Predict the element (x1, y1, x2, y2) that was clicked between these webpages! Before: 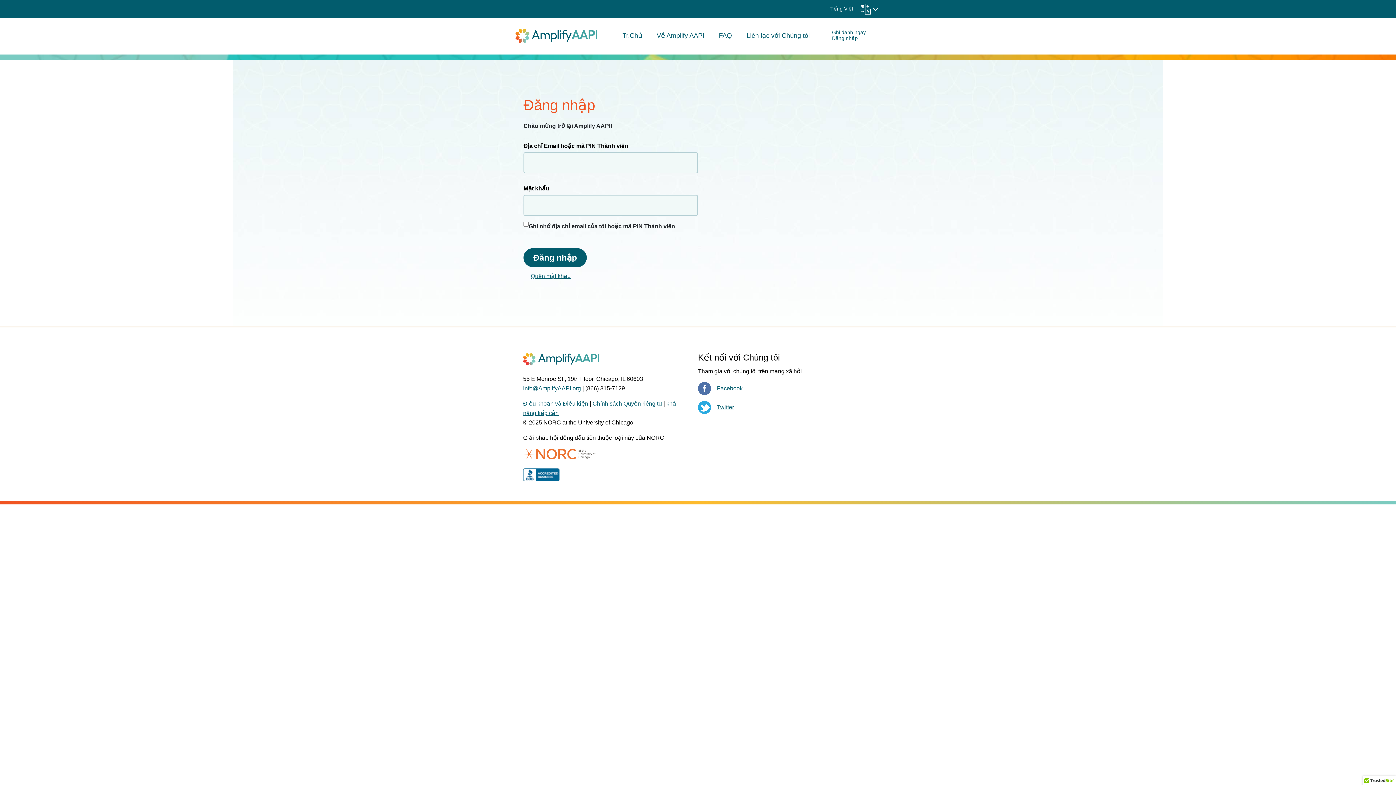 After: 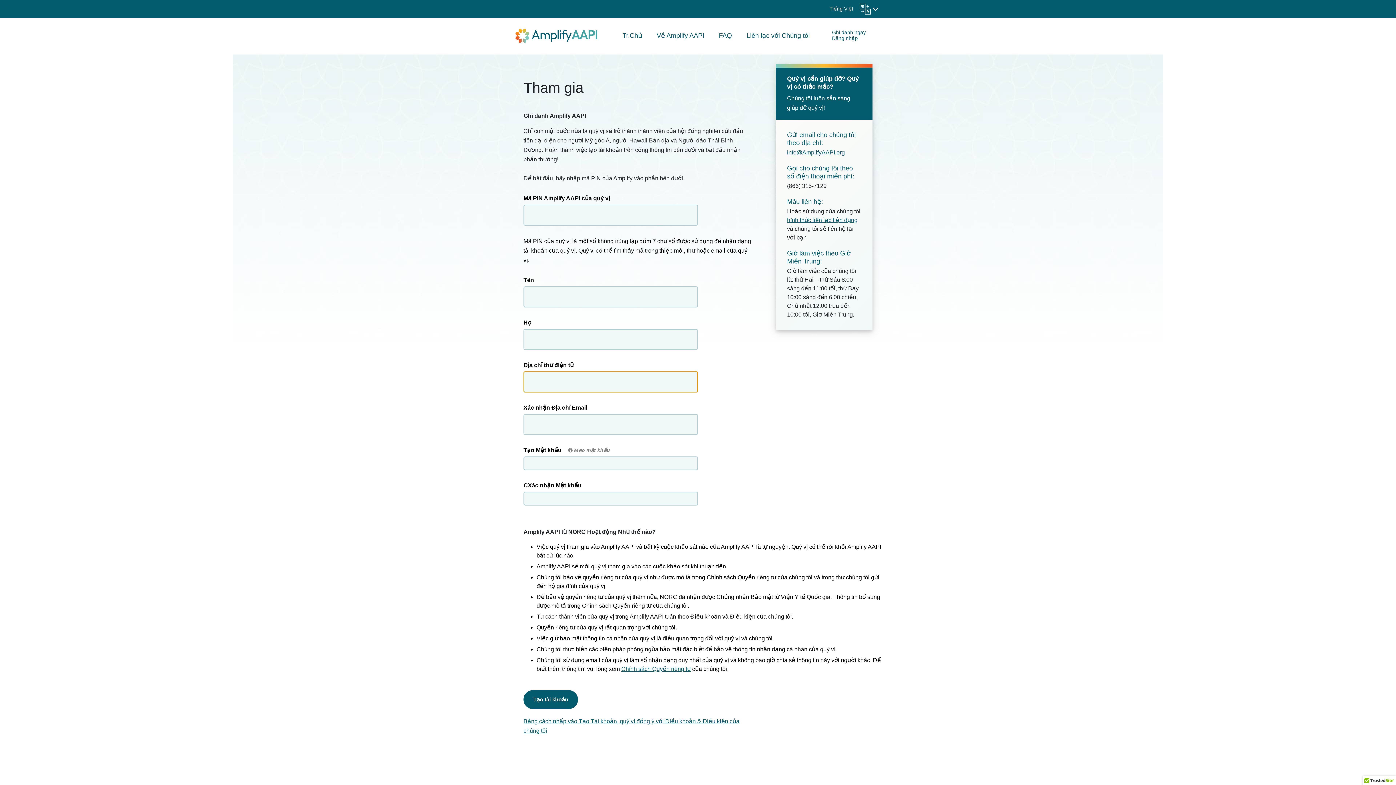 Action: bbox: (832, 29, 866, 35) label: Ghi danh ngay